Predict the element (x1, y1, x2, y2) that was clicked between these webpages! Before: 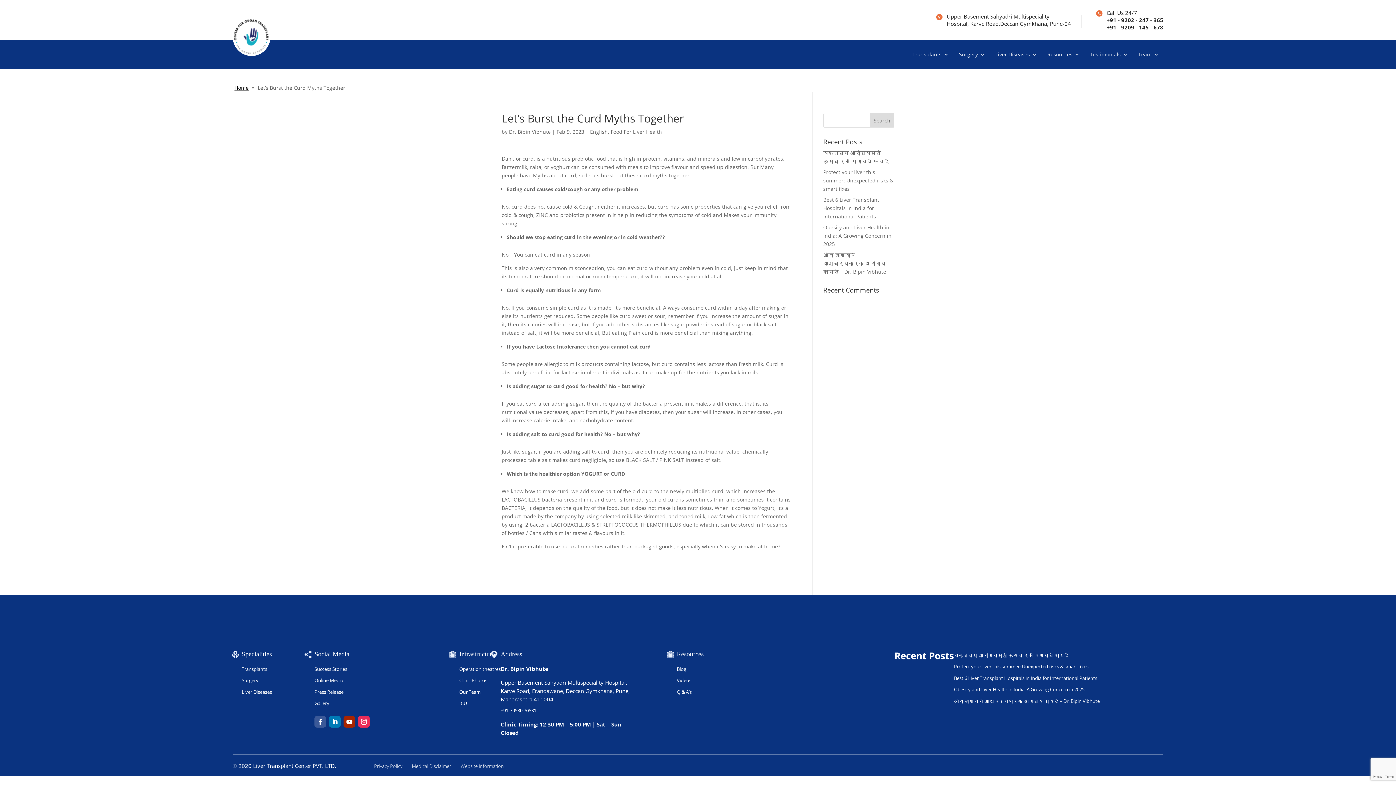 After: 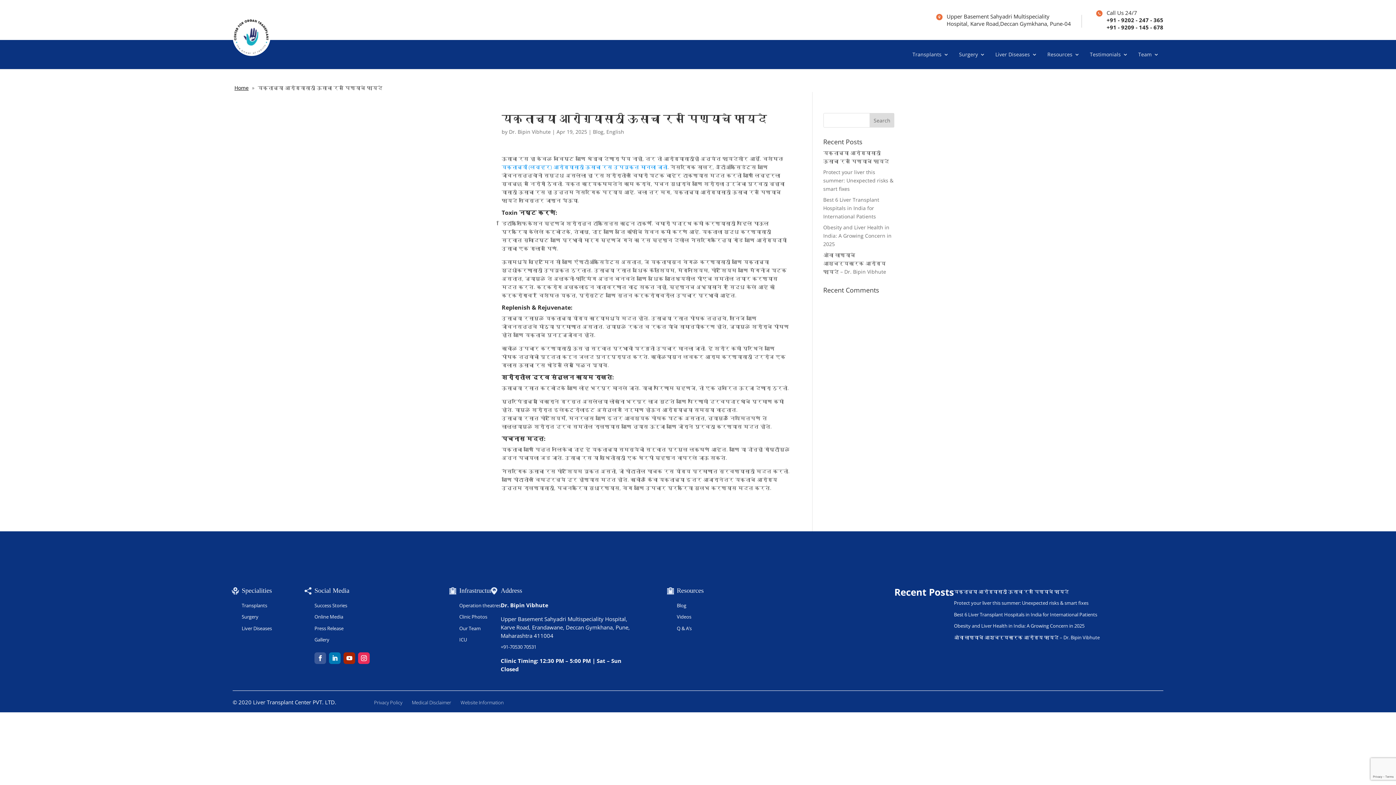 Action: label: यकृताच्या आरोग्यासाठी ऊसाचा रस पिण्याचे फायदे bbox: (954, 652, 1069, 658)